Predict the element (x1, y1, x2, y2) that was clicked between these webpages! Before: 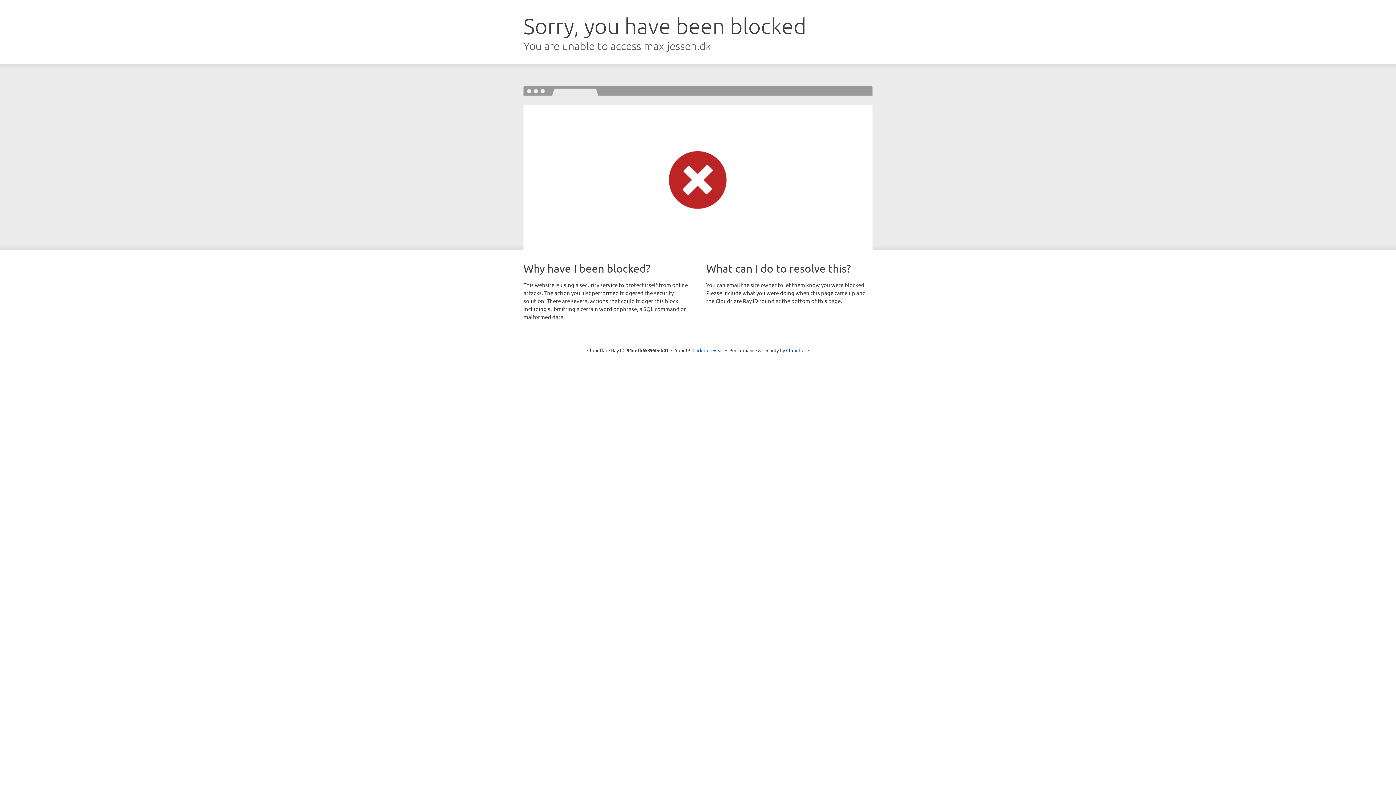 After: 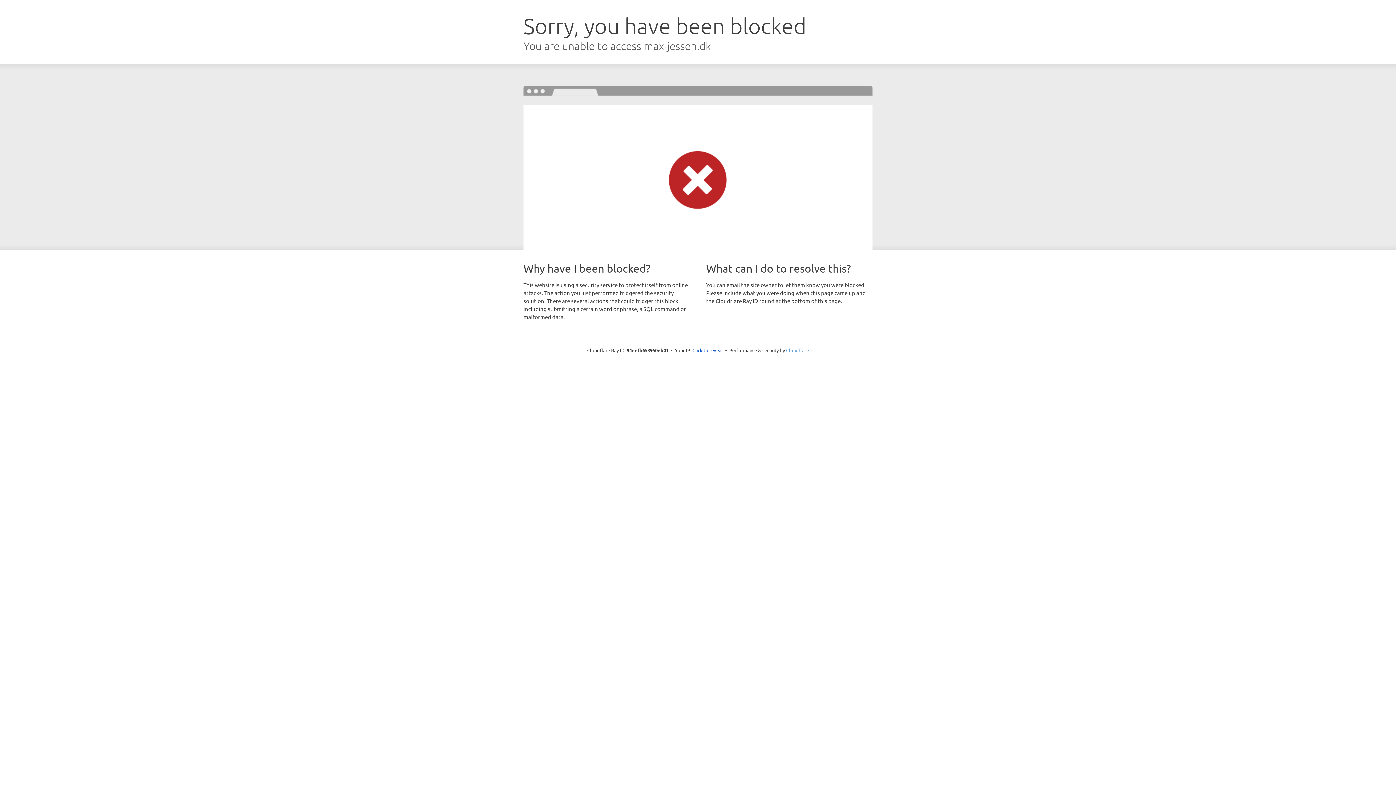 Action: bbox: (786, 347, 809, 353) label: Cloudflare